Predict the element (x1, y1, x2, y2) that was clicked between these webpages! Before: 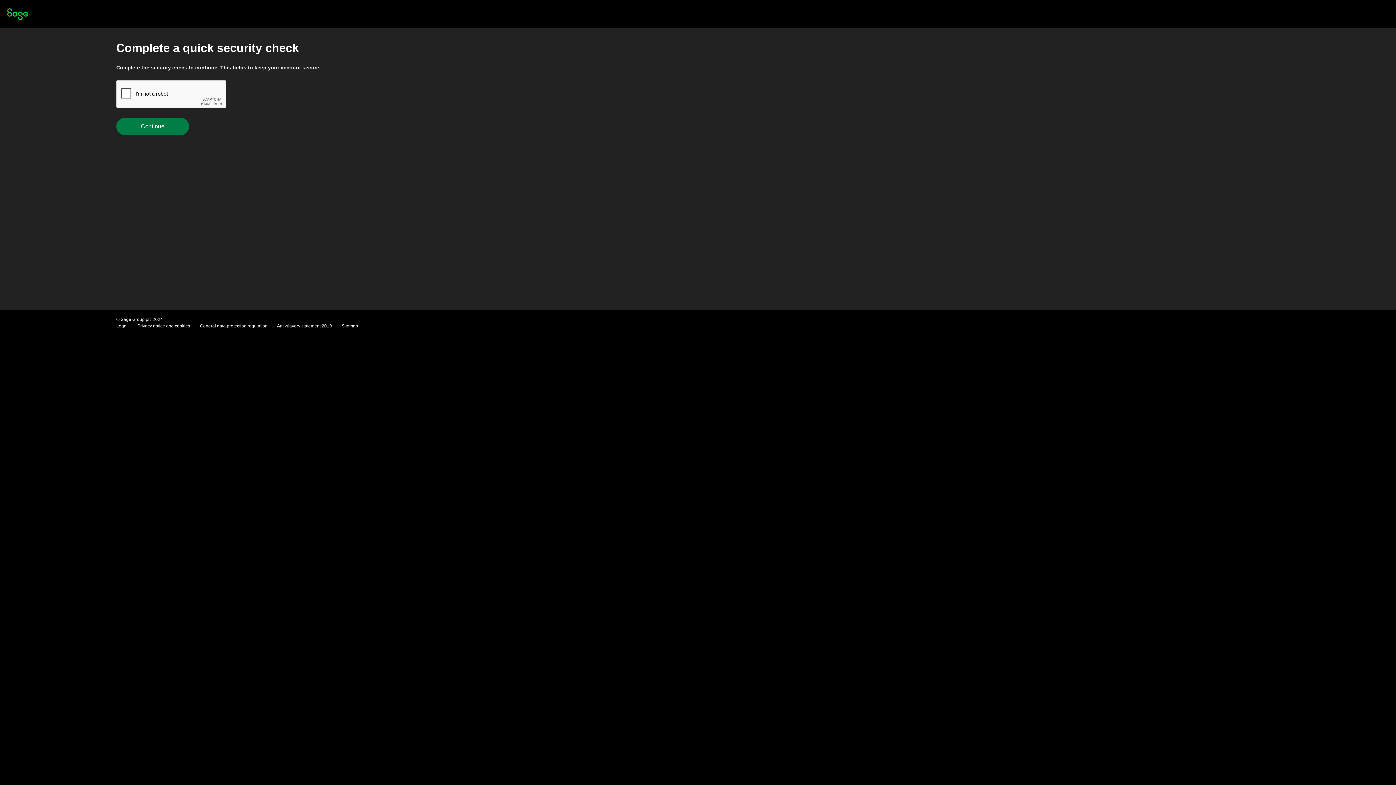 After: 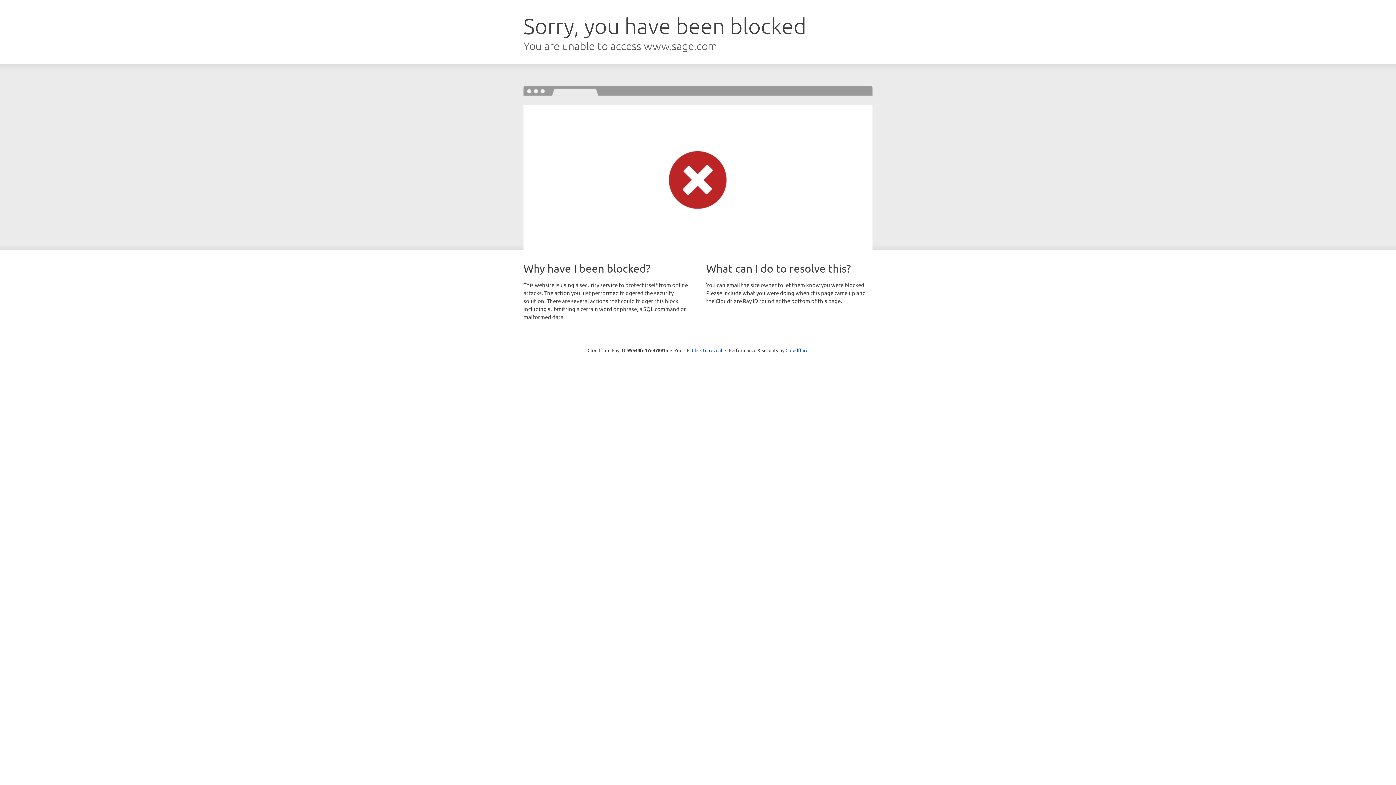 Action: bbox: (137, 323, 190, 328) label: Privacy notice and cookies